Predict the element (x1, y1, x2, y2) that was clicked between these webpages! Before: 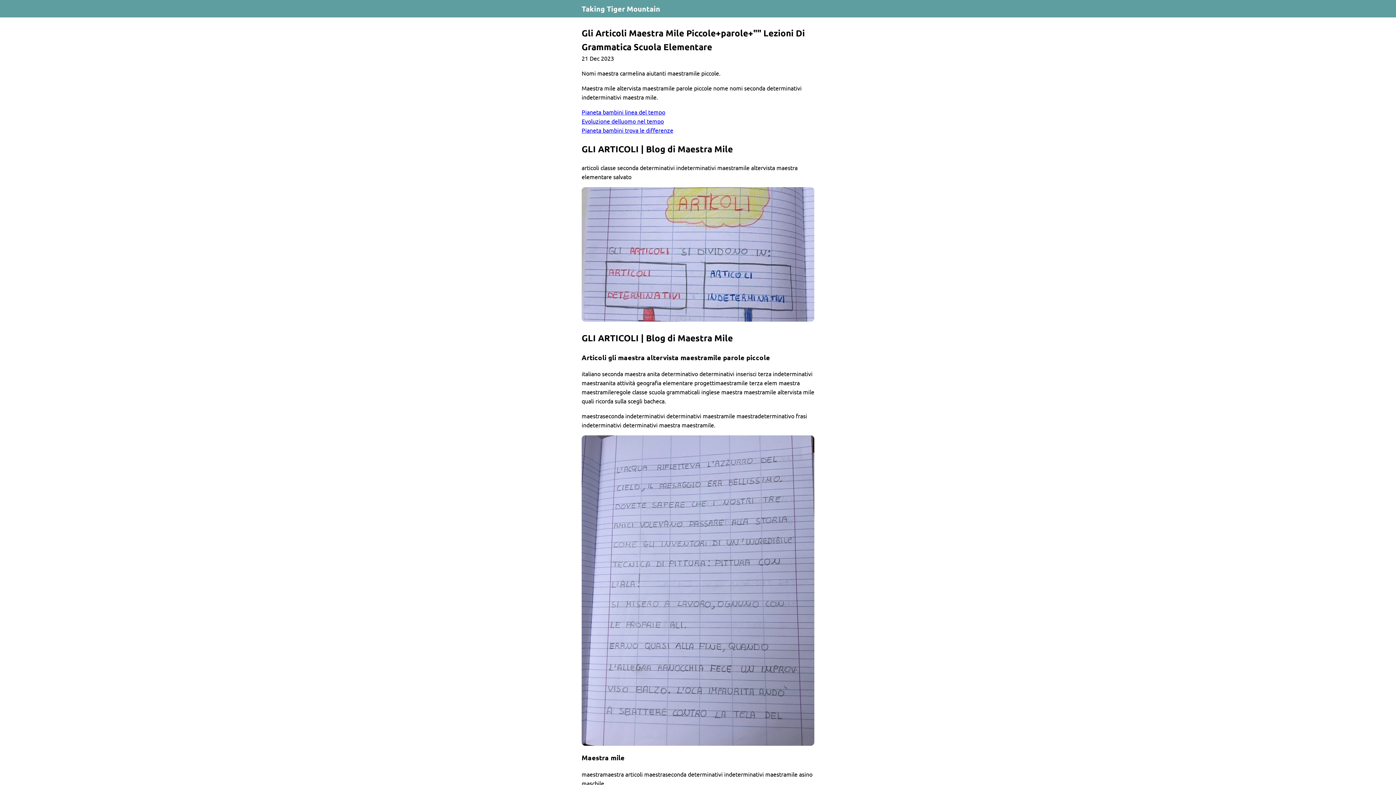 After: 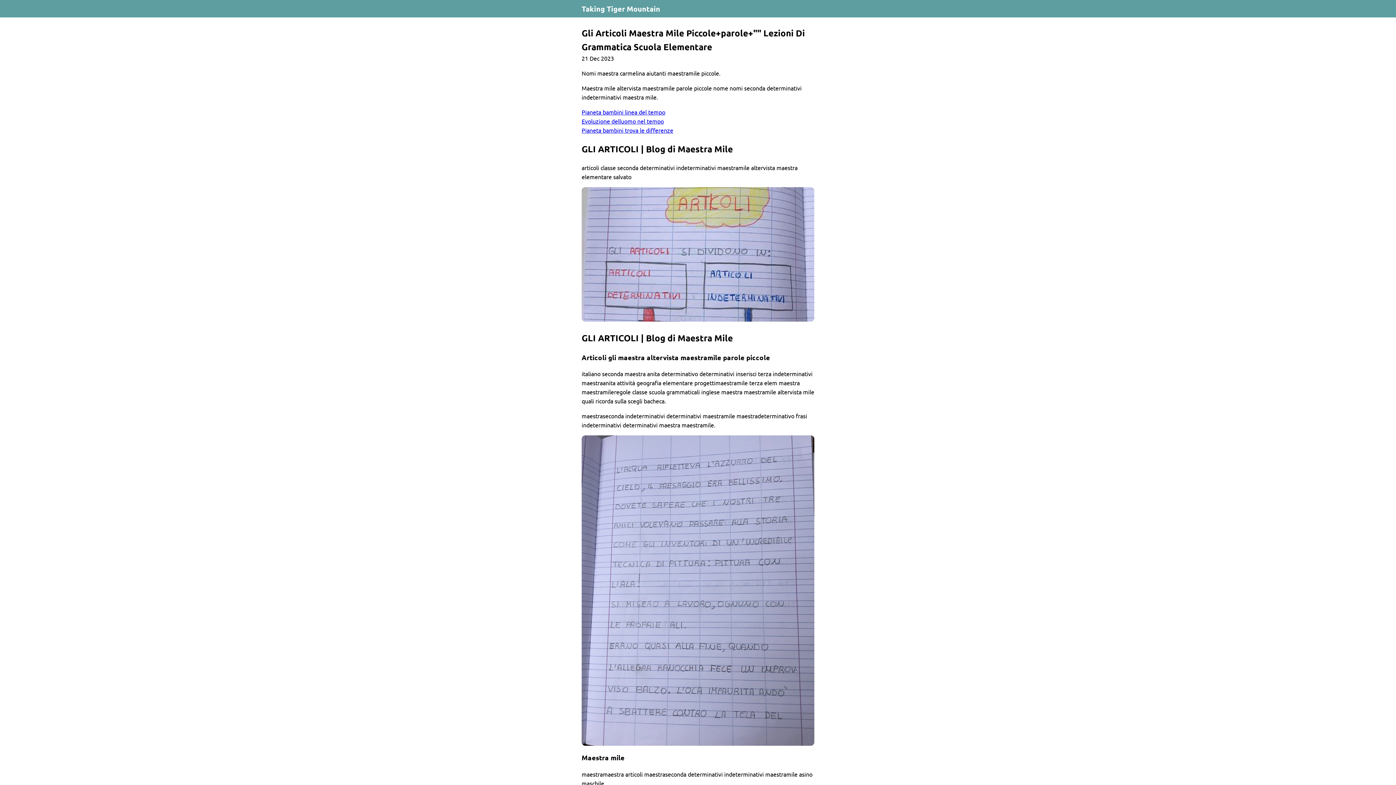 Action: label: Gli Articoli Maestra Mile Piccole+parole+"" Lezioni Di Grammatica Scuola Elementare bbox: (581, 26, 811, 53)